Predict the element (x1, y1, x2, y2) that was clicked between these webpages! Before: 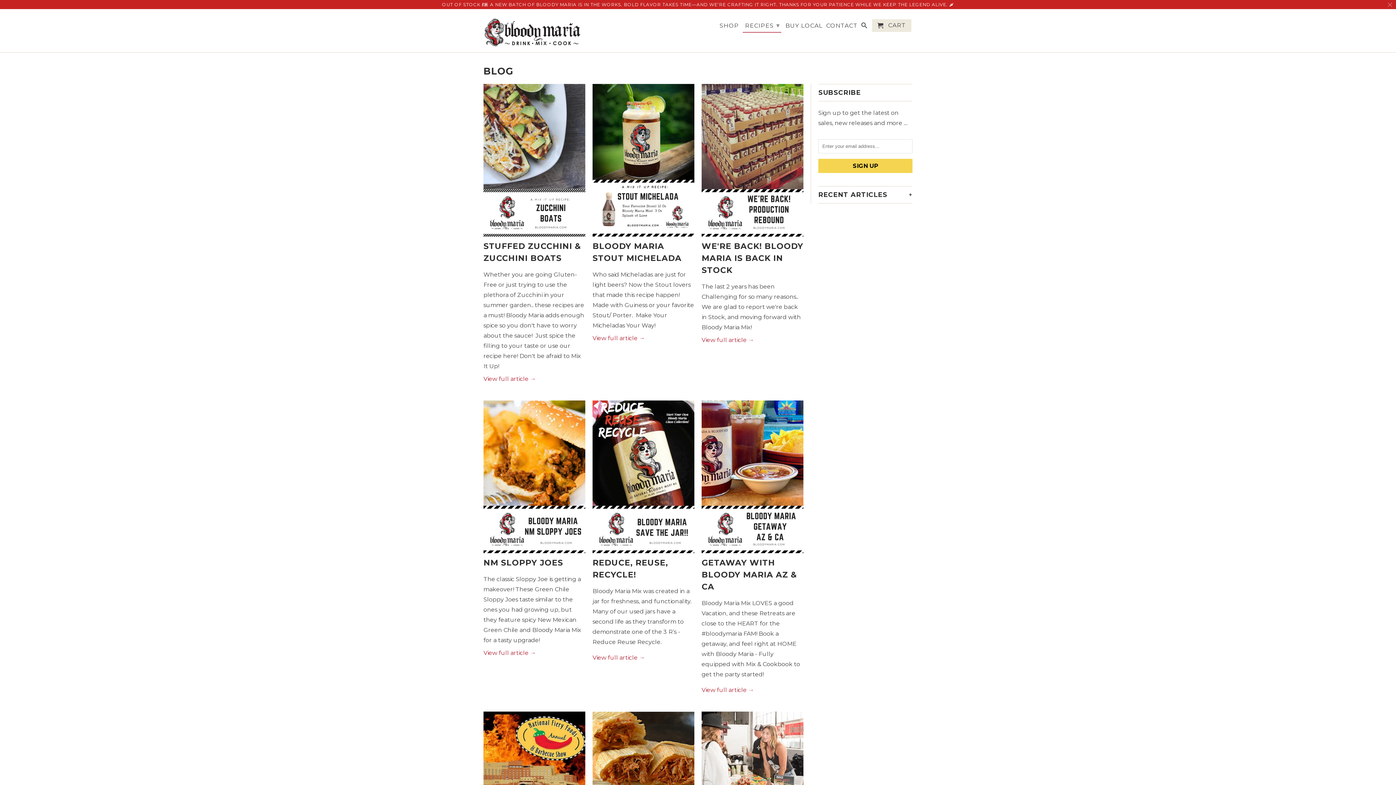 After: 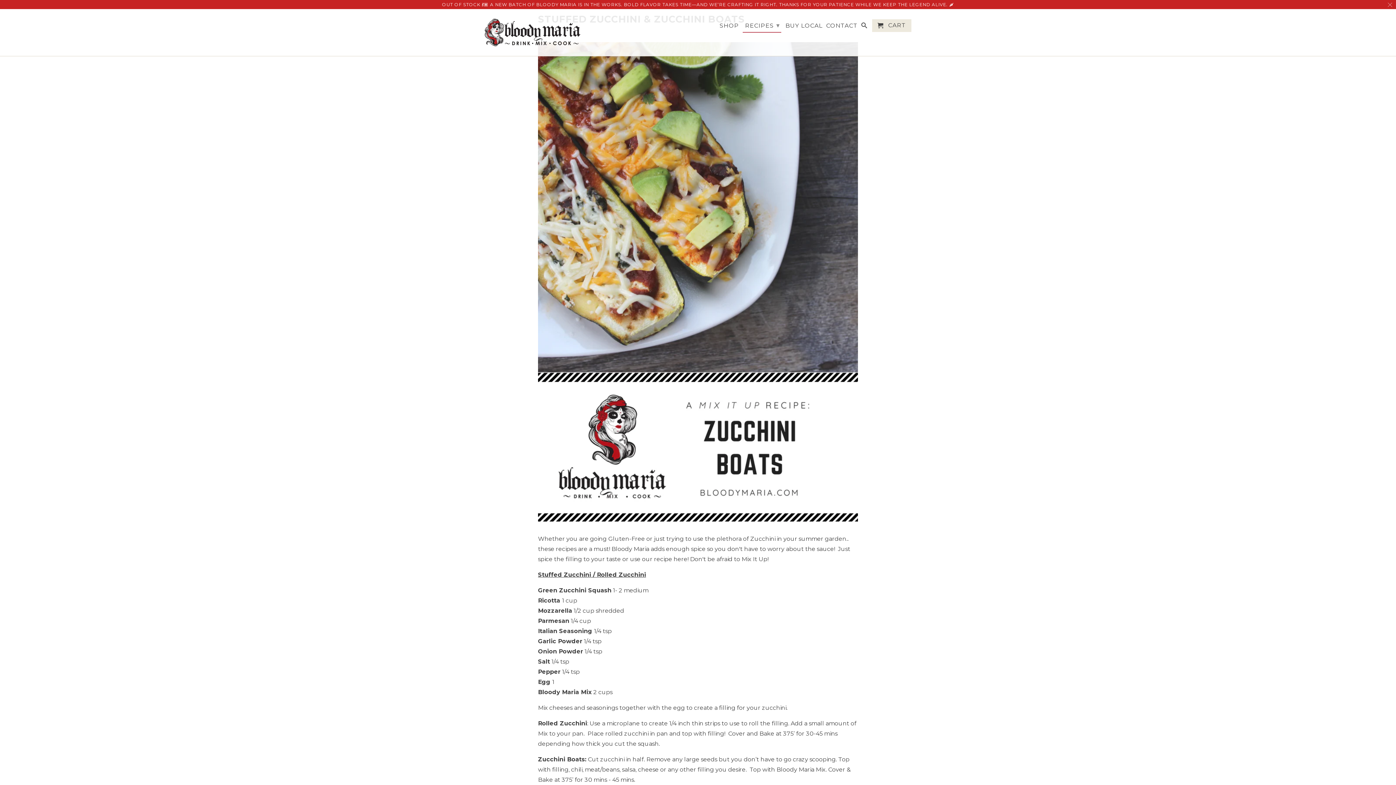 Action: bbox: (483, 375, 536, 382) label: View full article →